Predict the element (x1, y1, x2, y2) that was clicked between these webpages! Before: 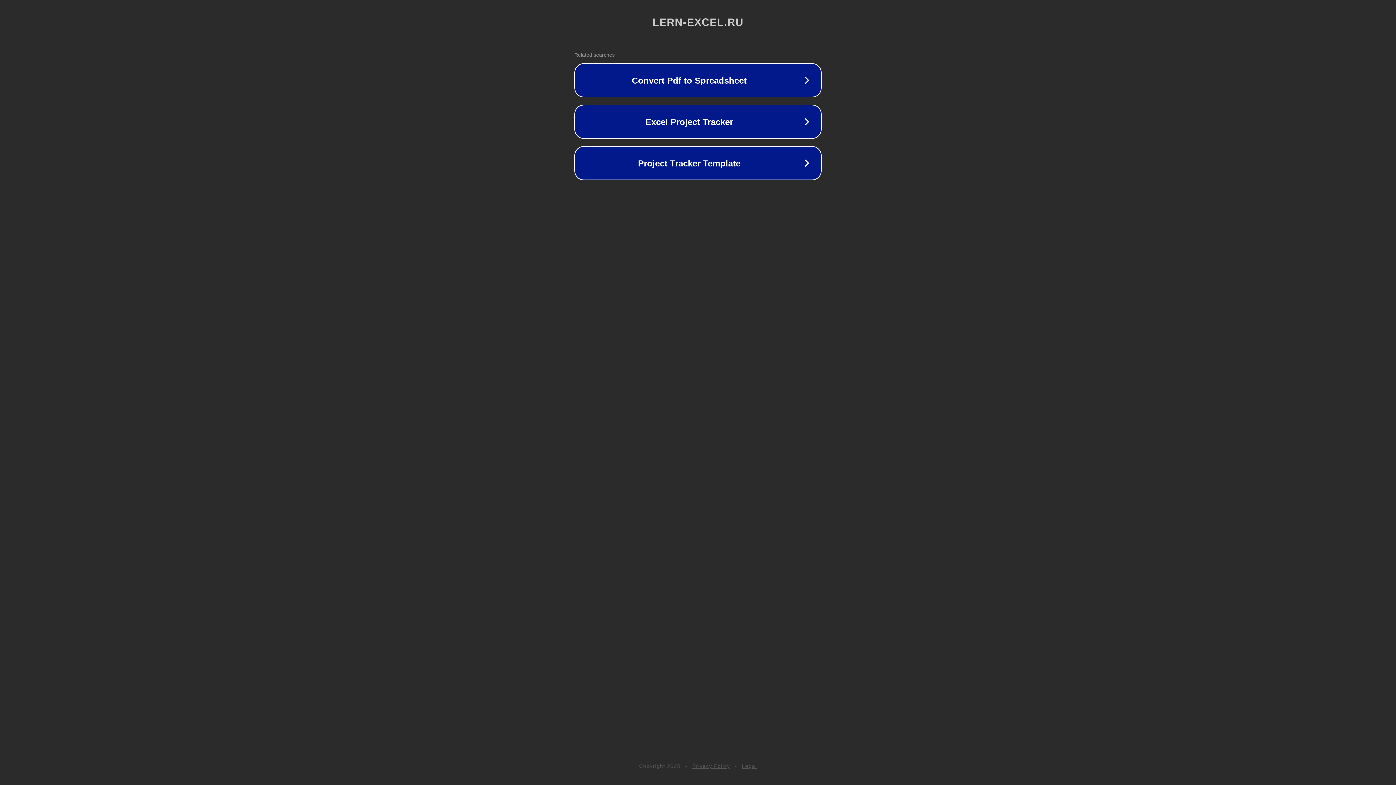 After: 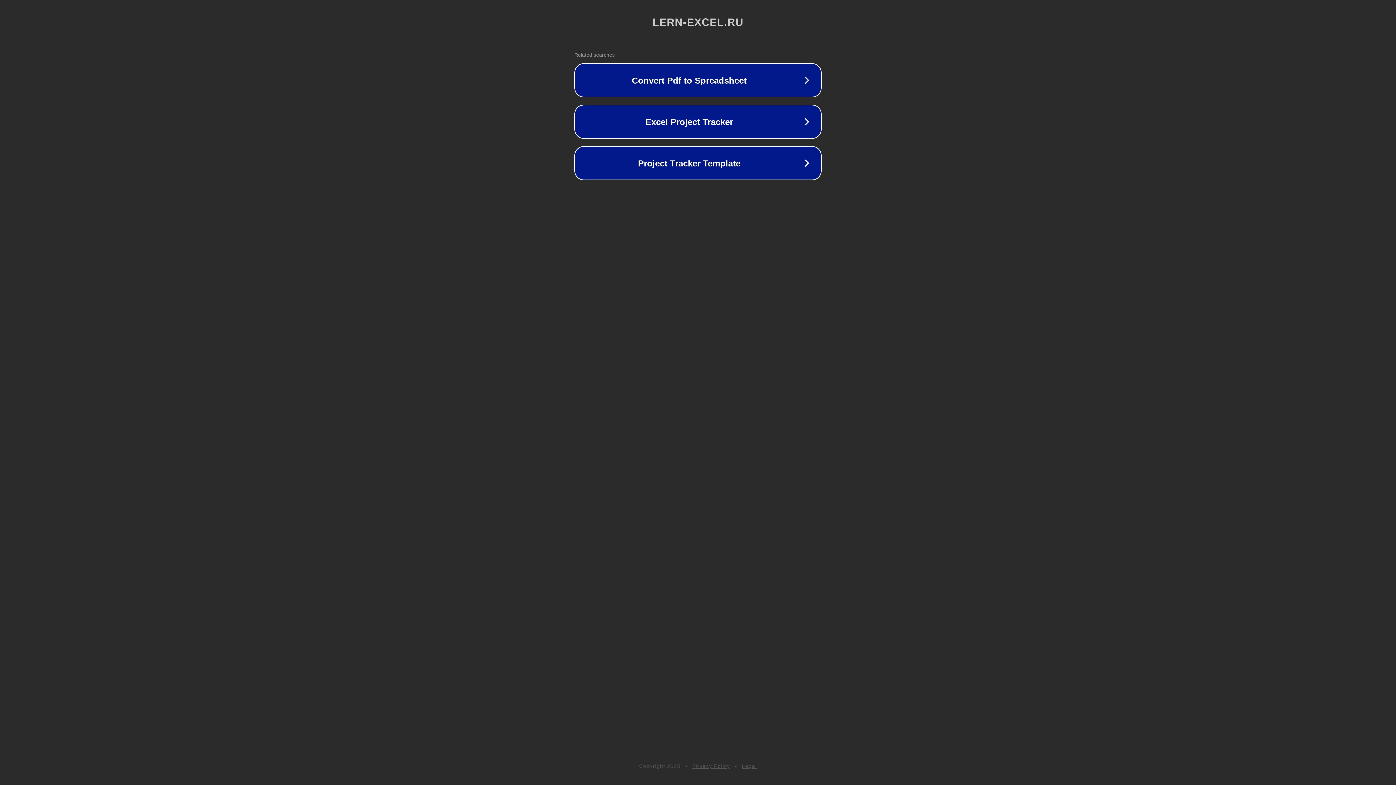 Action: label: Privacy Policy bbox: (692, 763, 730, 769)